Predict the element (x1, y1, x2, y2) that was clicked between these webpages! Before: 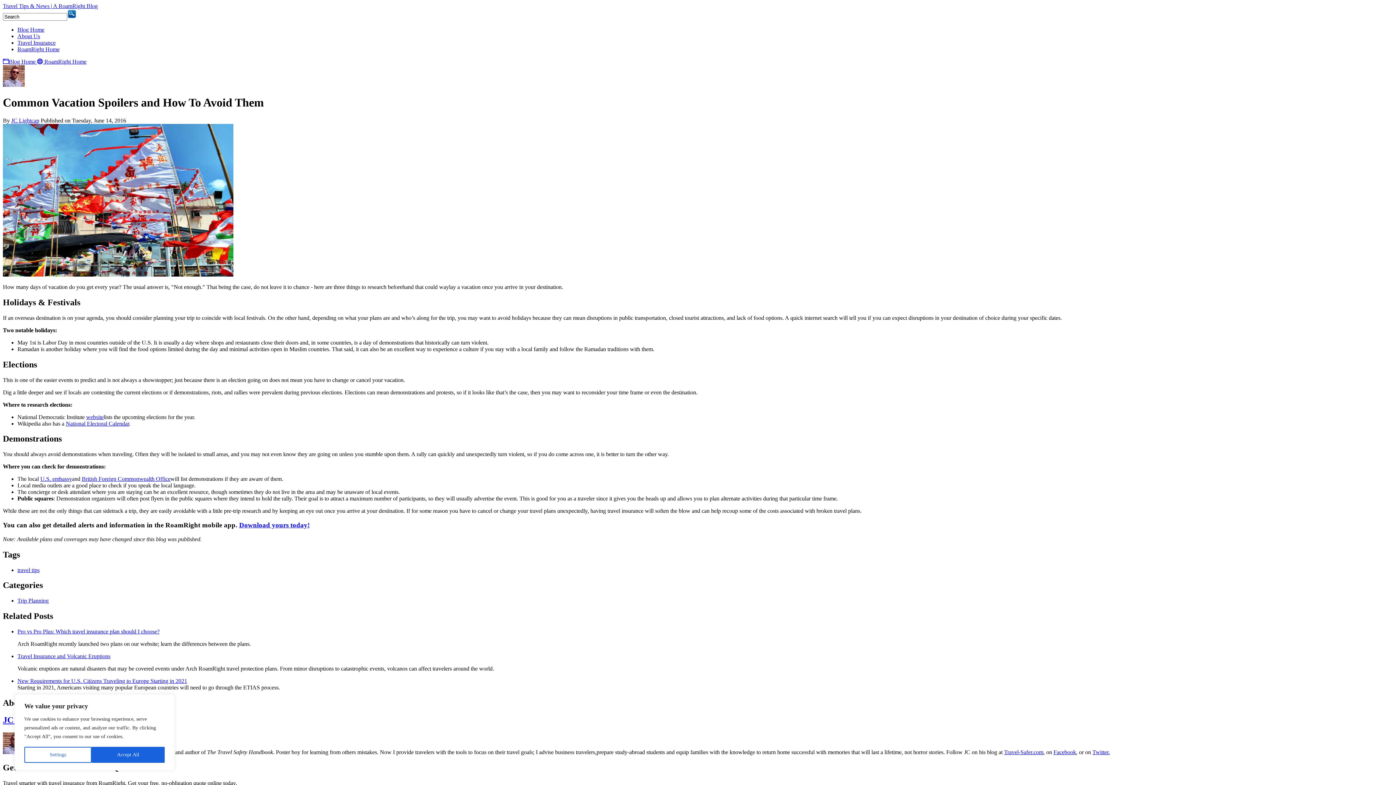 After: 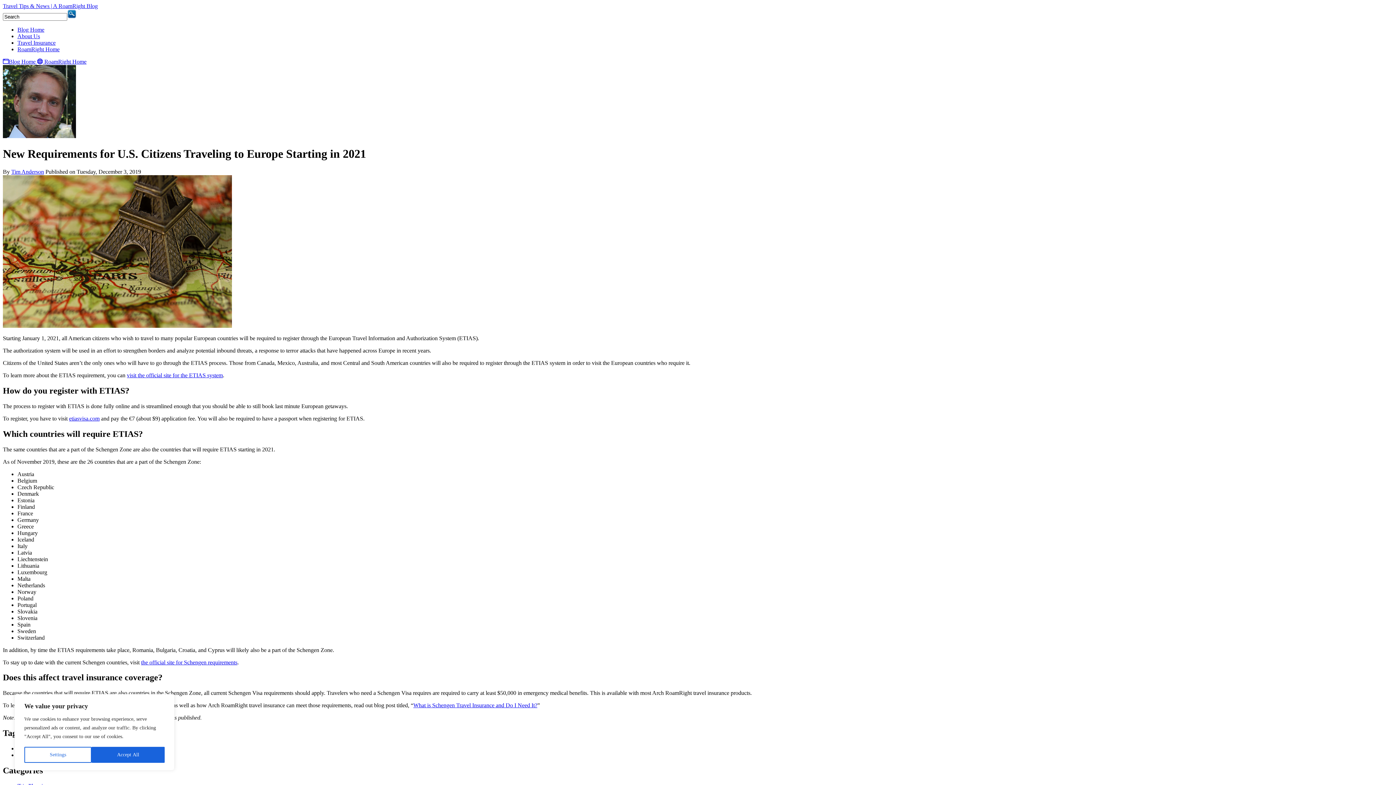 Action: bbox: (17, 678, 187, 684) label: New Requirements for U.S. Citizens Traveling to Europe Starting in 2021